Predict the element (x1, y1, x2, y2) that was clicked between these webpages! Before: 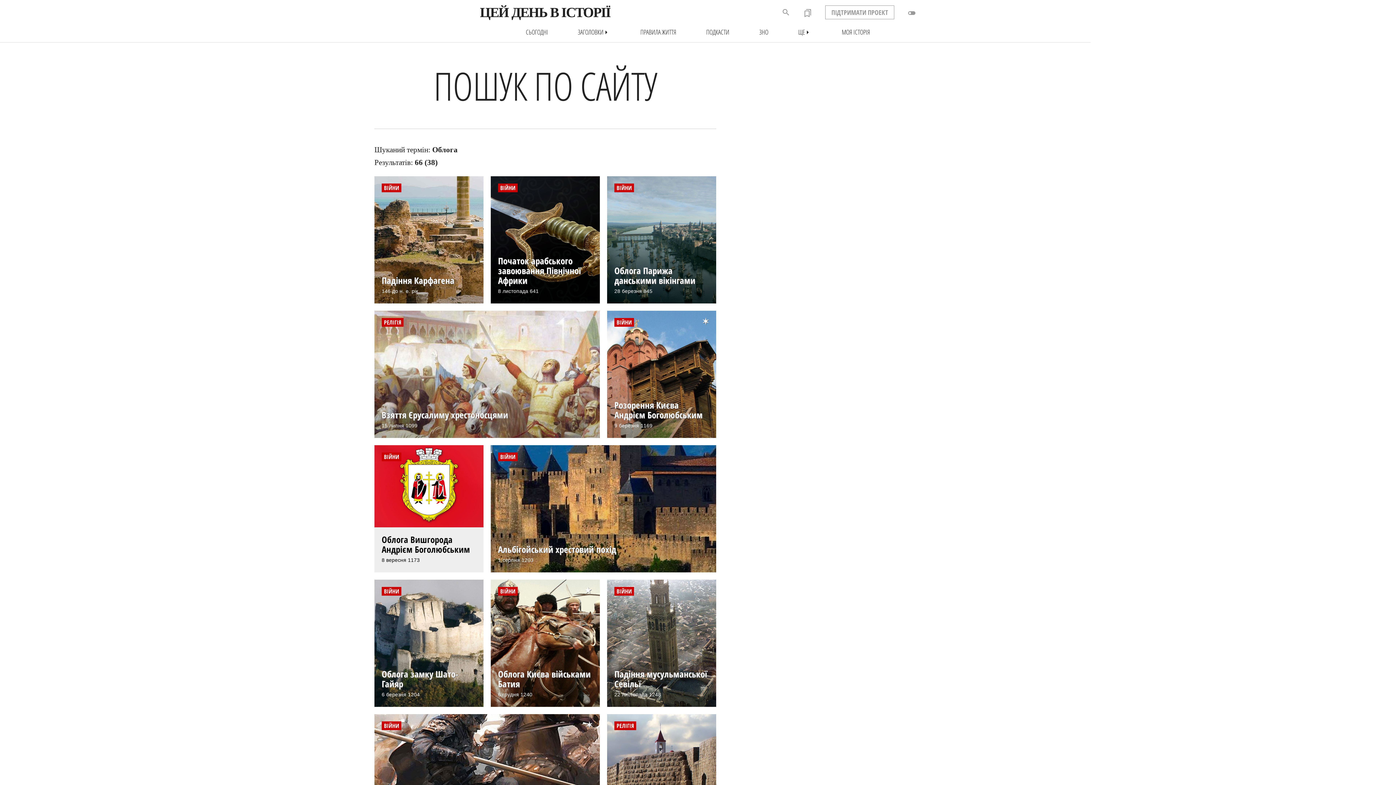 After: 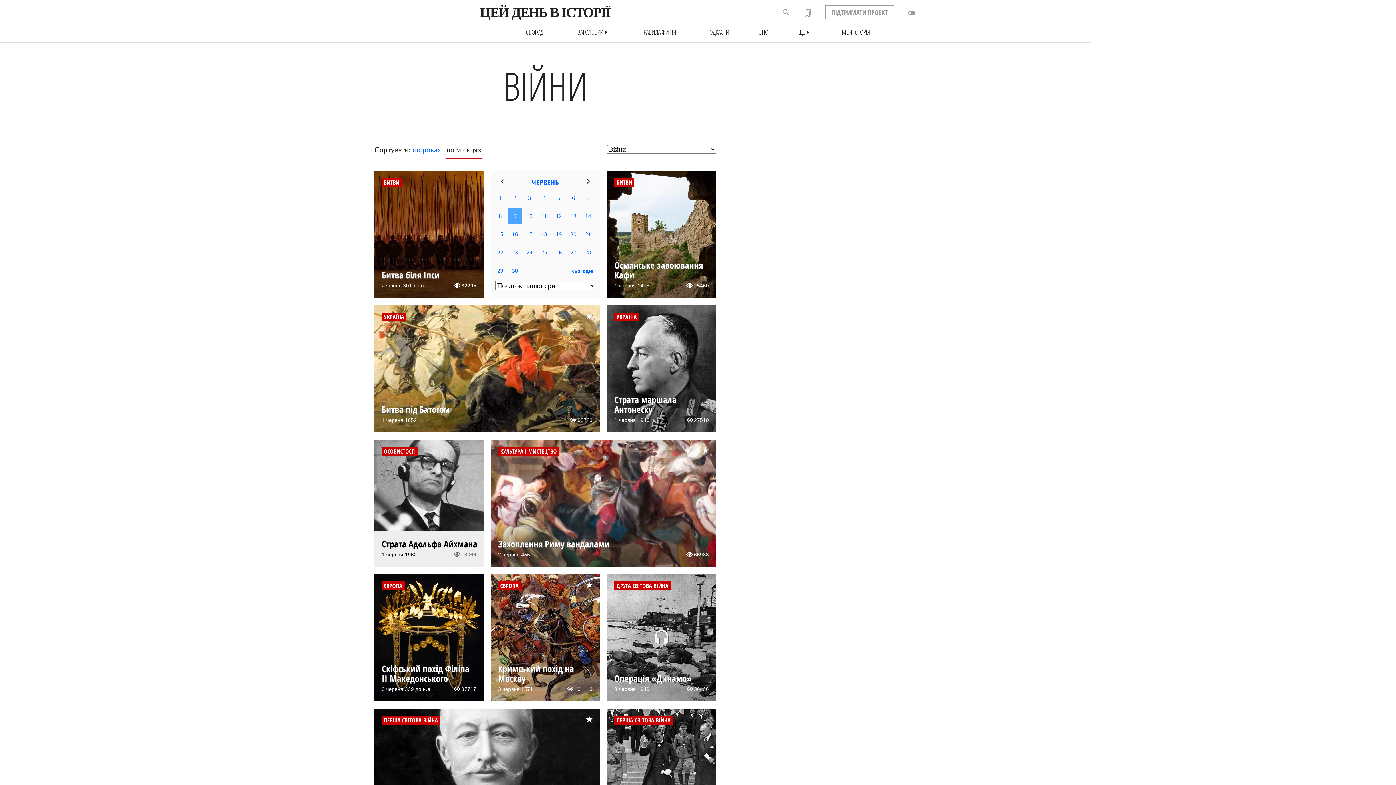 Action: bbox: (500, 184, 515, 192) label: ВІЙНИ